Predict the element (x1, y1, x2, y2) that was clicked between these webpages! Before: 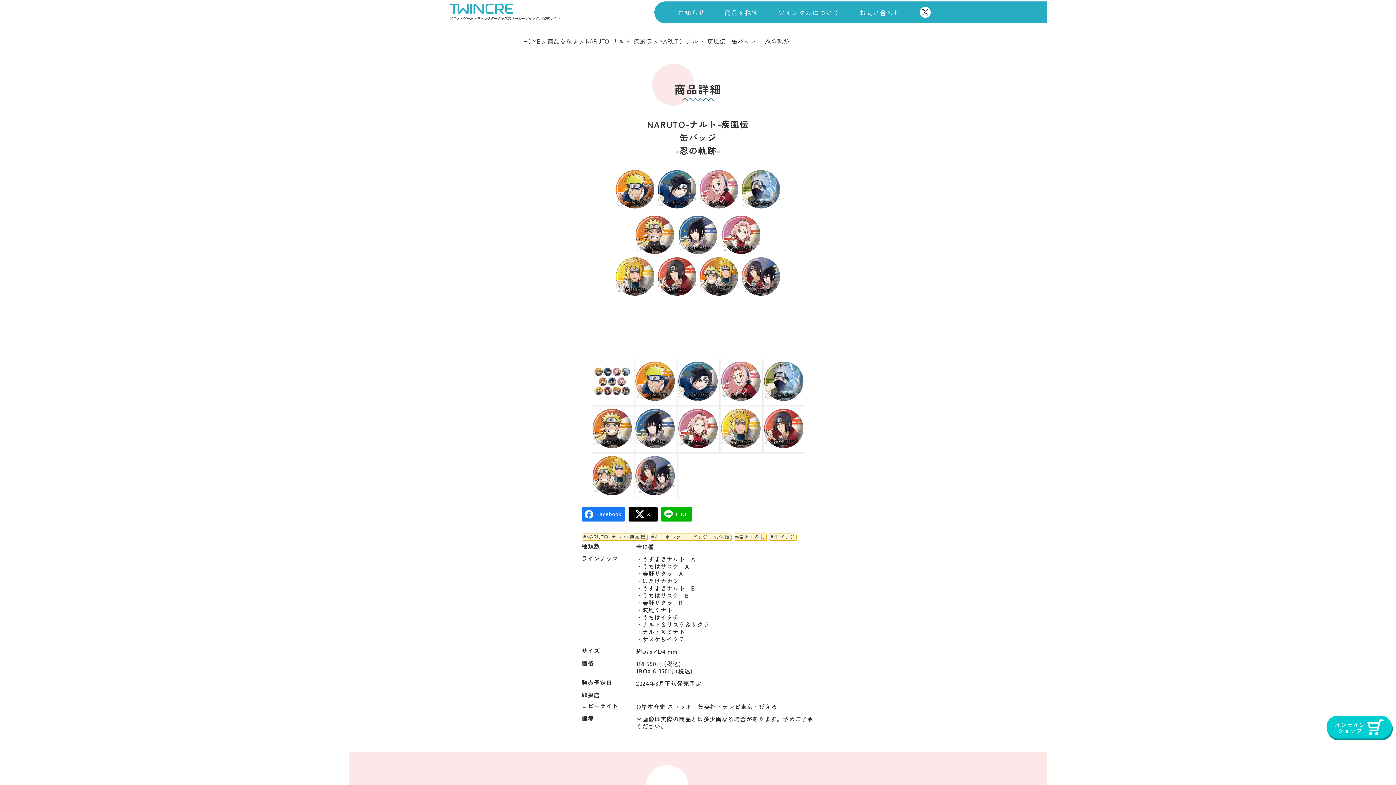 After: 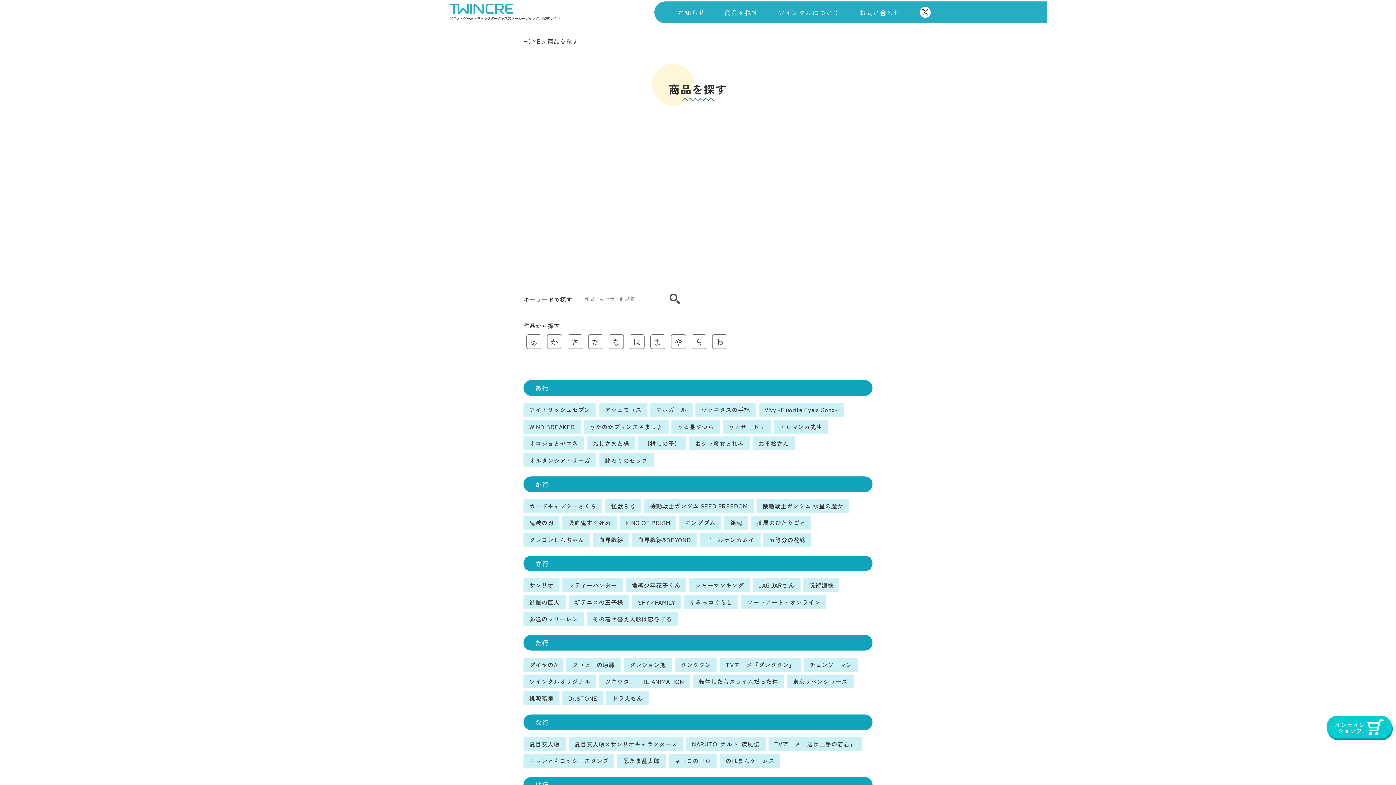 Action: bbox: (547, 37, 578, 44) label: 商品を探す